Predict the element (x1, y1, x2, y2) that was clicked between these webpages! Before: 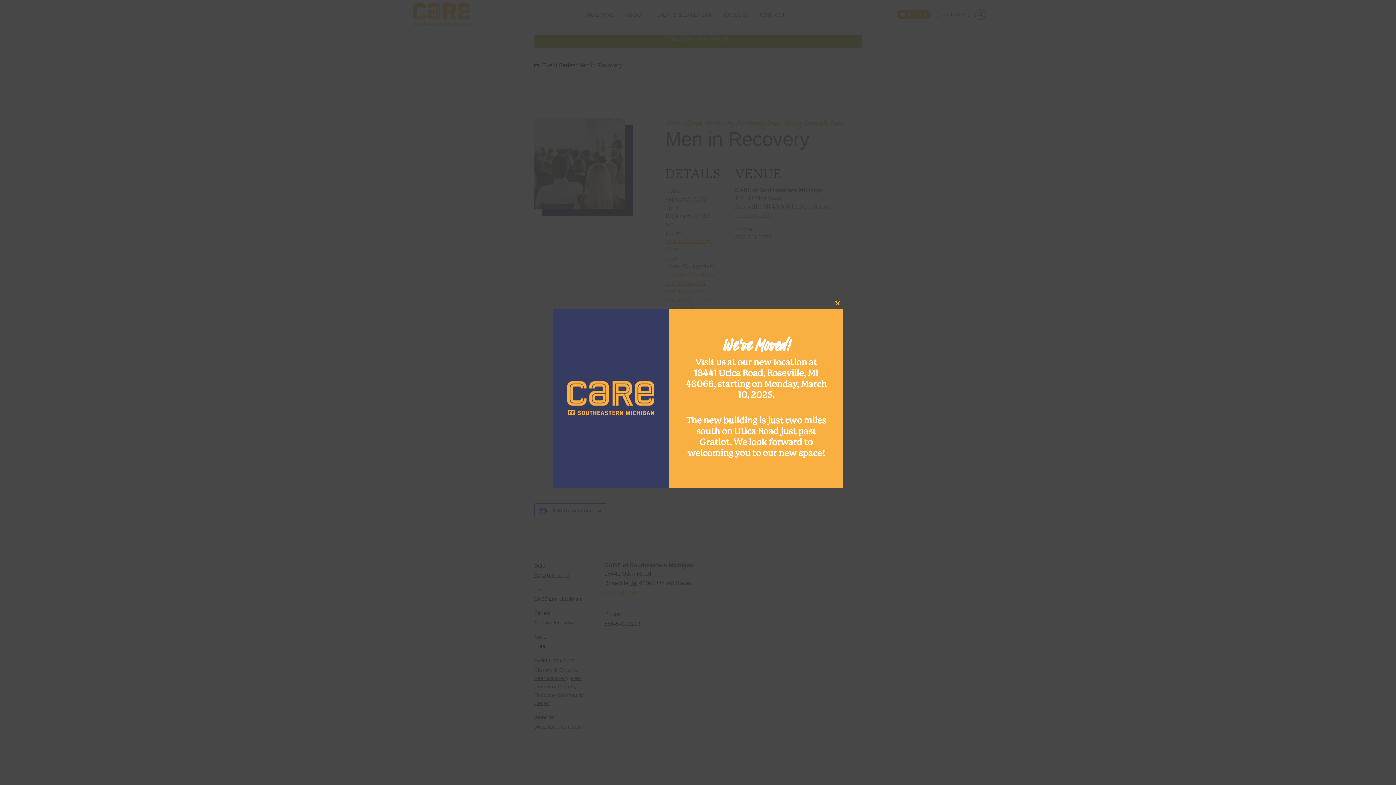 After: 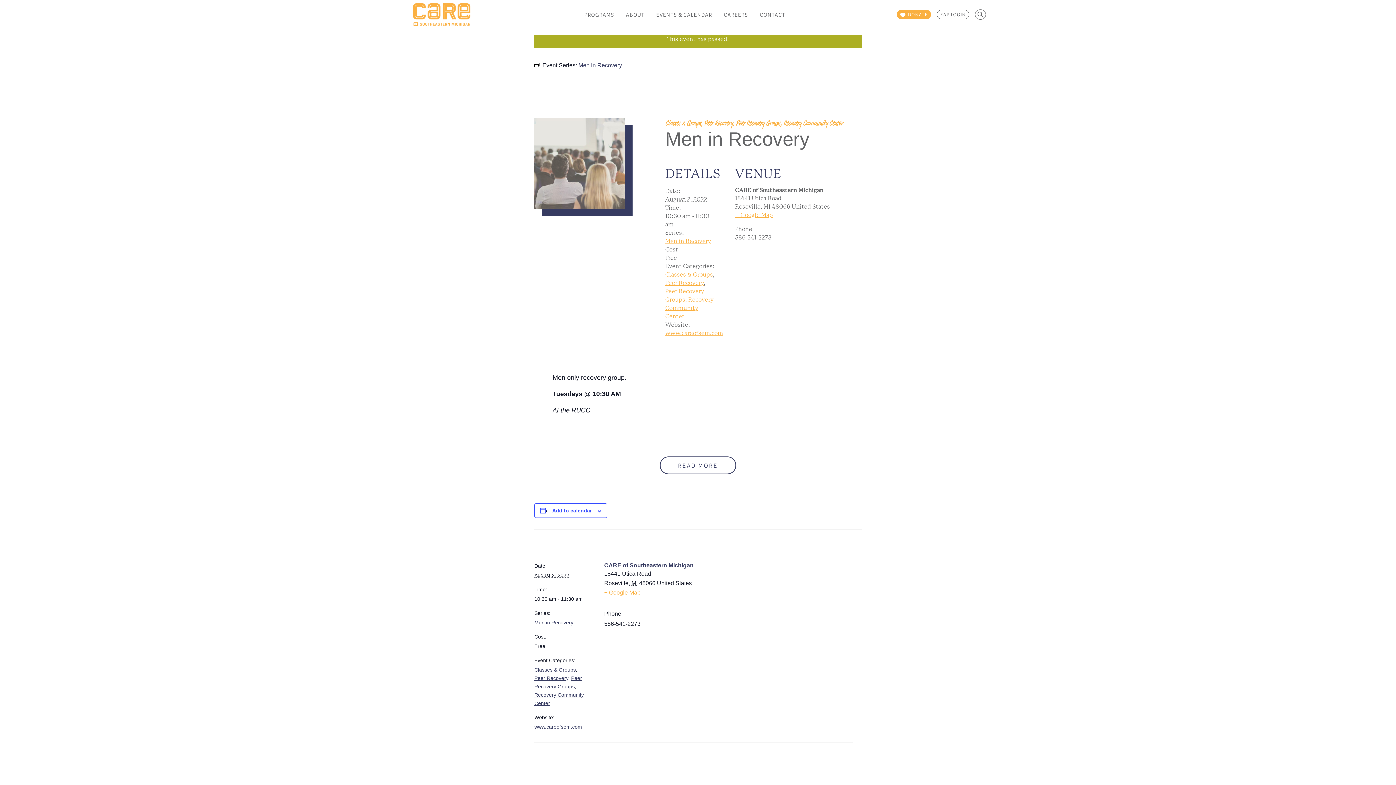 Action: label: Close this module bbox: (832, 297, 843, 309)